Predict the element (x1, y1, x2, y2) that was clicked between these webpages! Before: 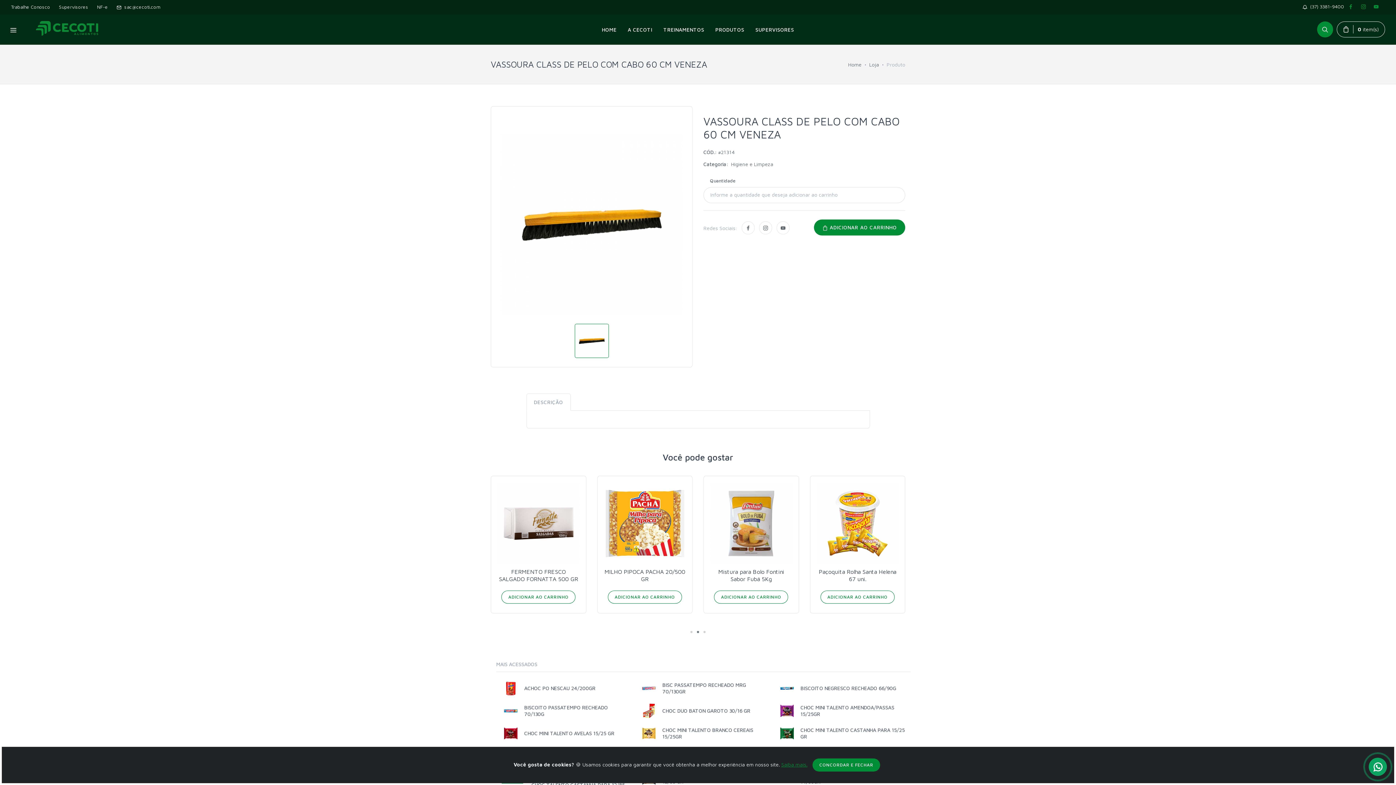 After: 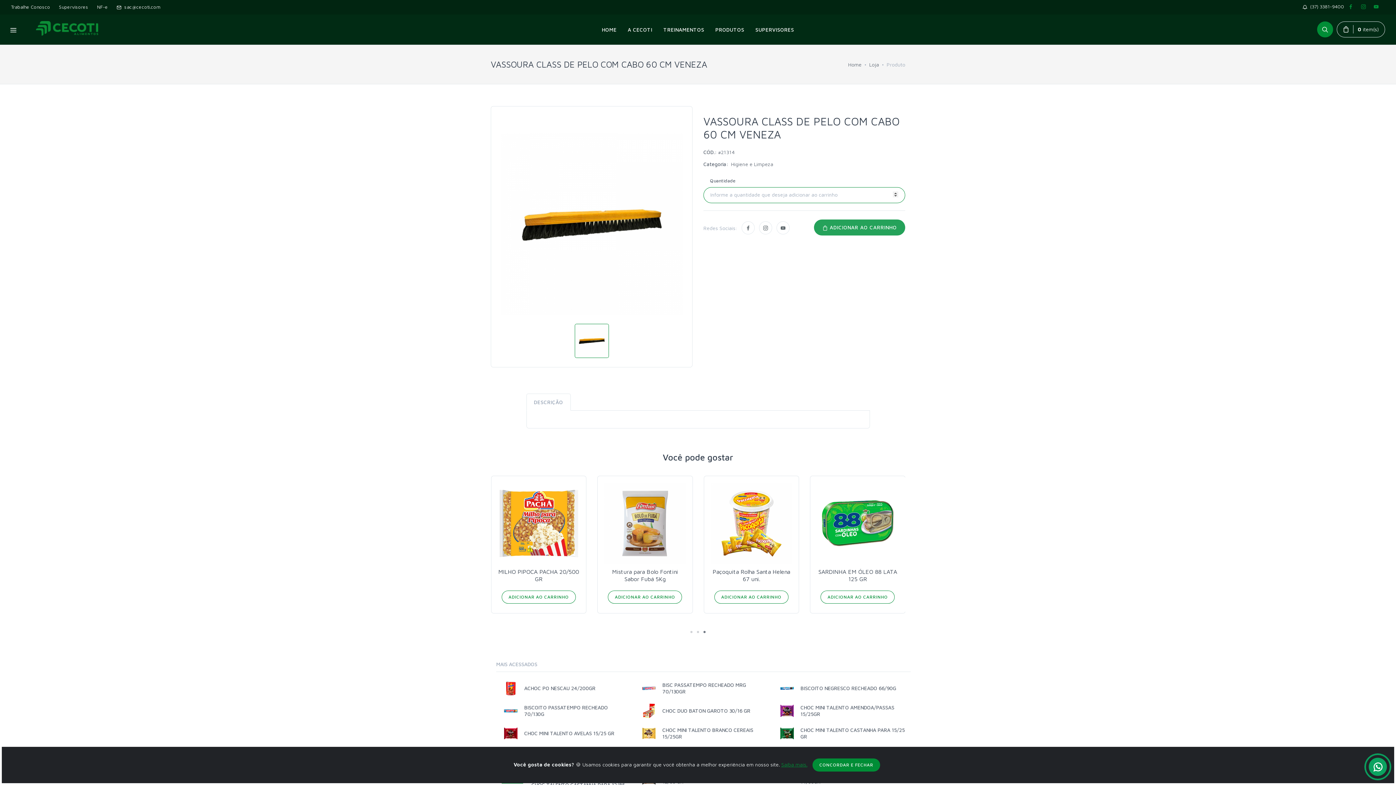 Action: label:  ADICIONAR AO CARRINHO bbox: (814, 219, 905, 235)